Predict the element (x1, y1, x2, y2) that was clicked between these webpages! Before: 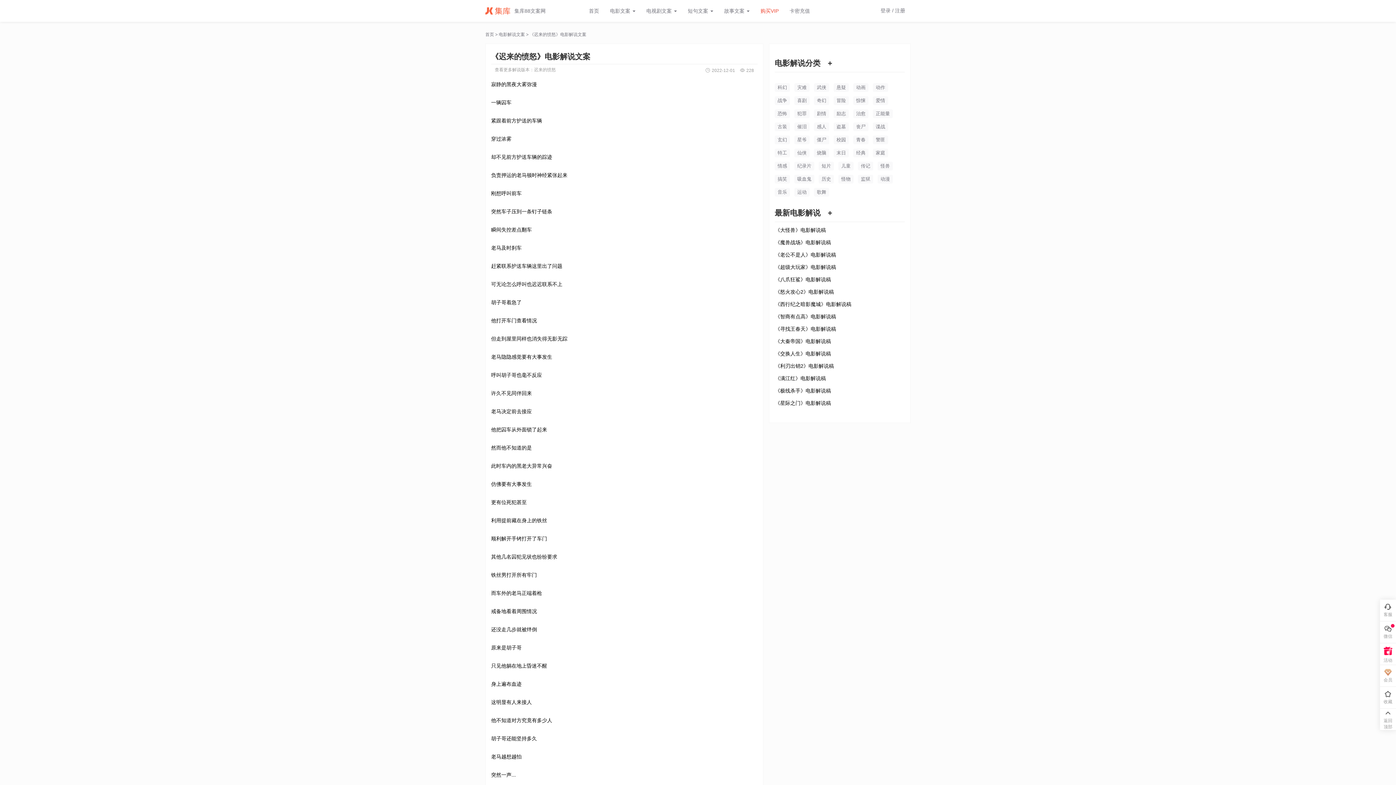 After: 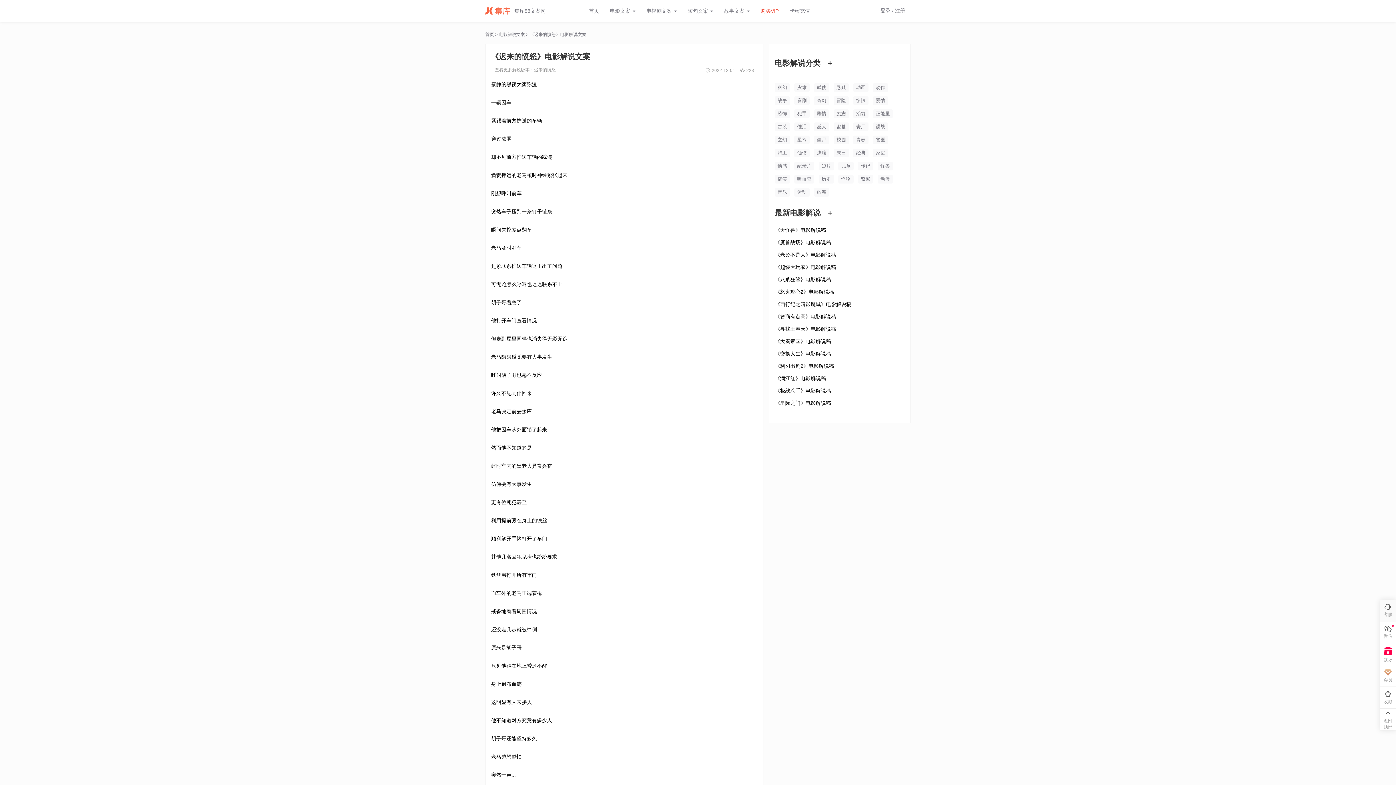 Action: bbox: (1380, 600, 1396, 621) label: 客服